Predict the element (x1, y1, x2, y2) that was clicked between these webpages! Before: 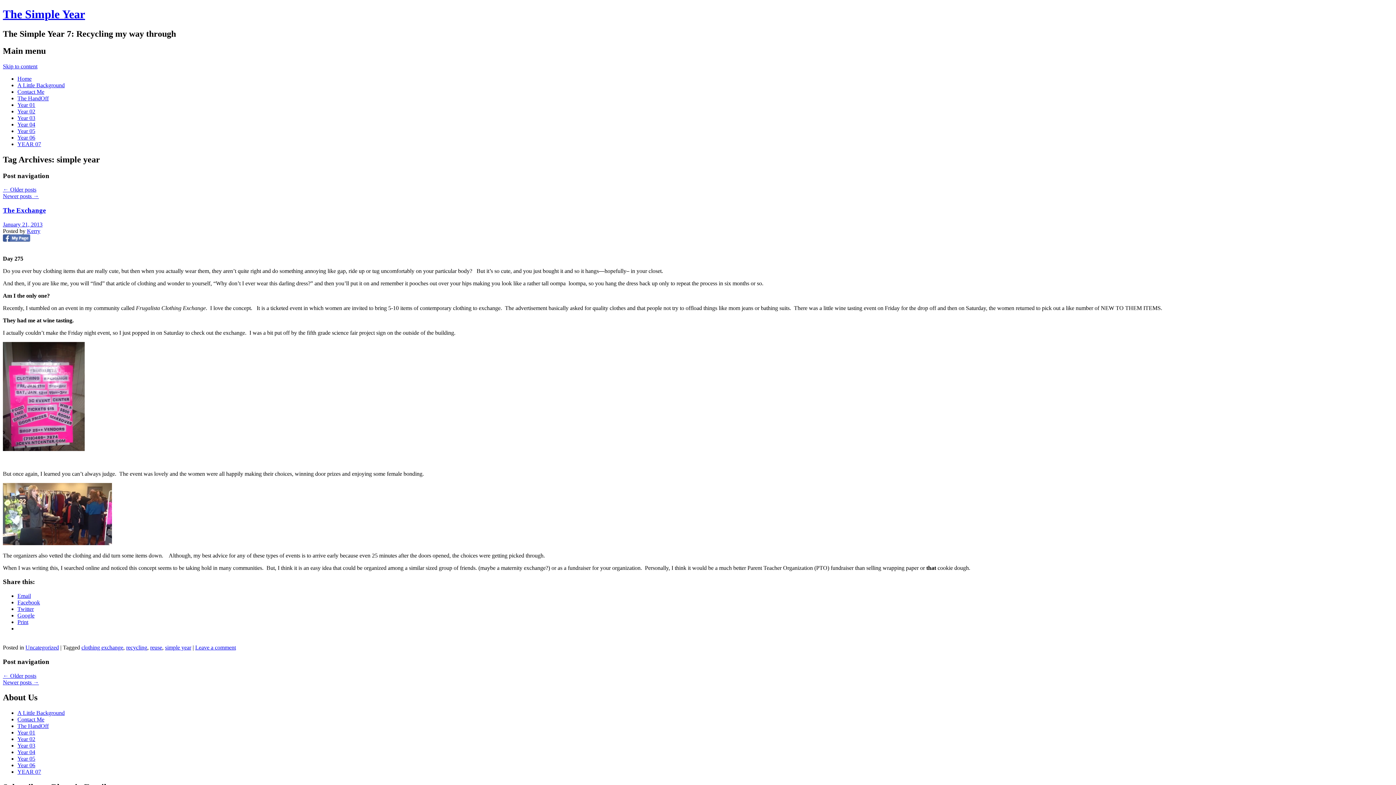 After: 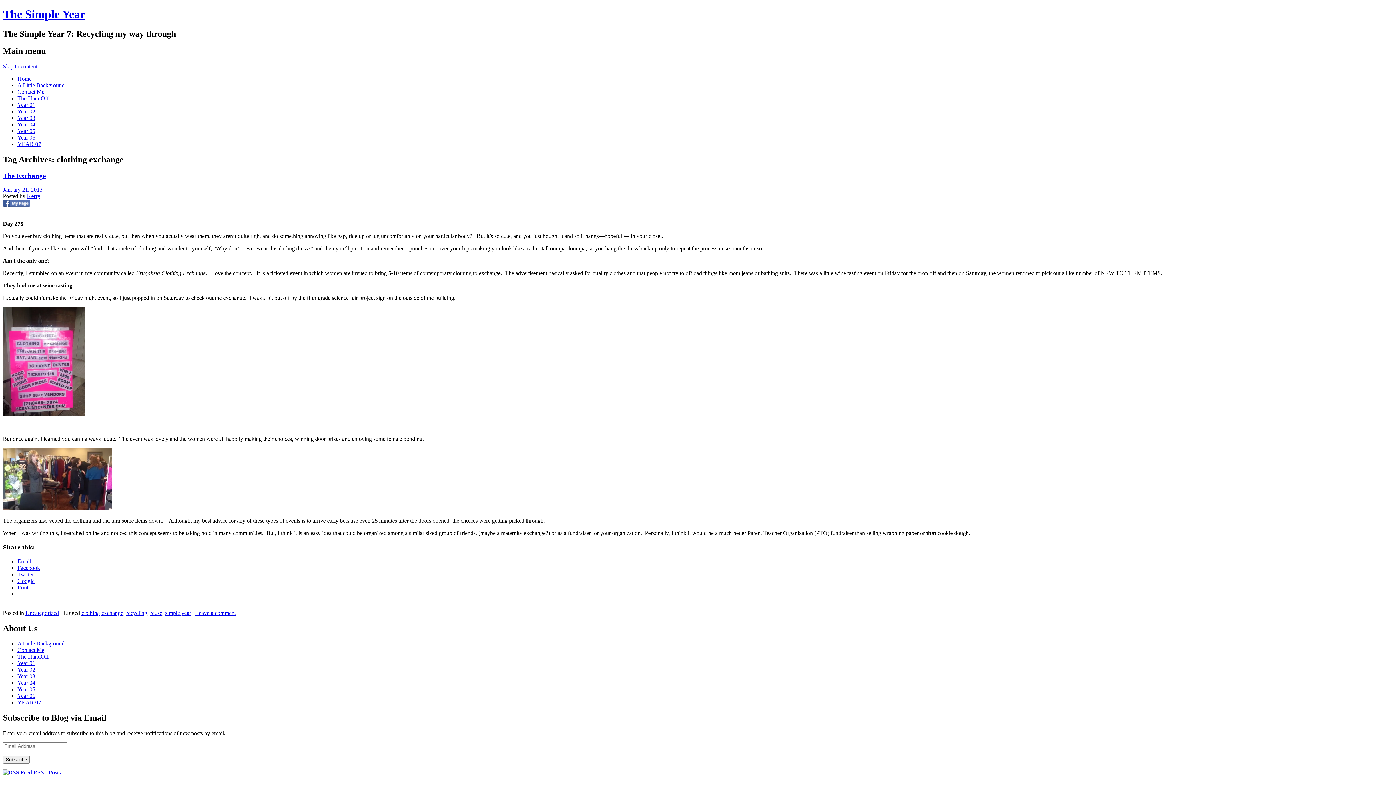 Action: bbox: (81, 644, 123, 650) label: clothing exchange